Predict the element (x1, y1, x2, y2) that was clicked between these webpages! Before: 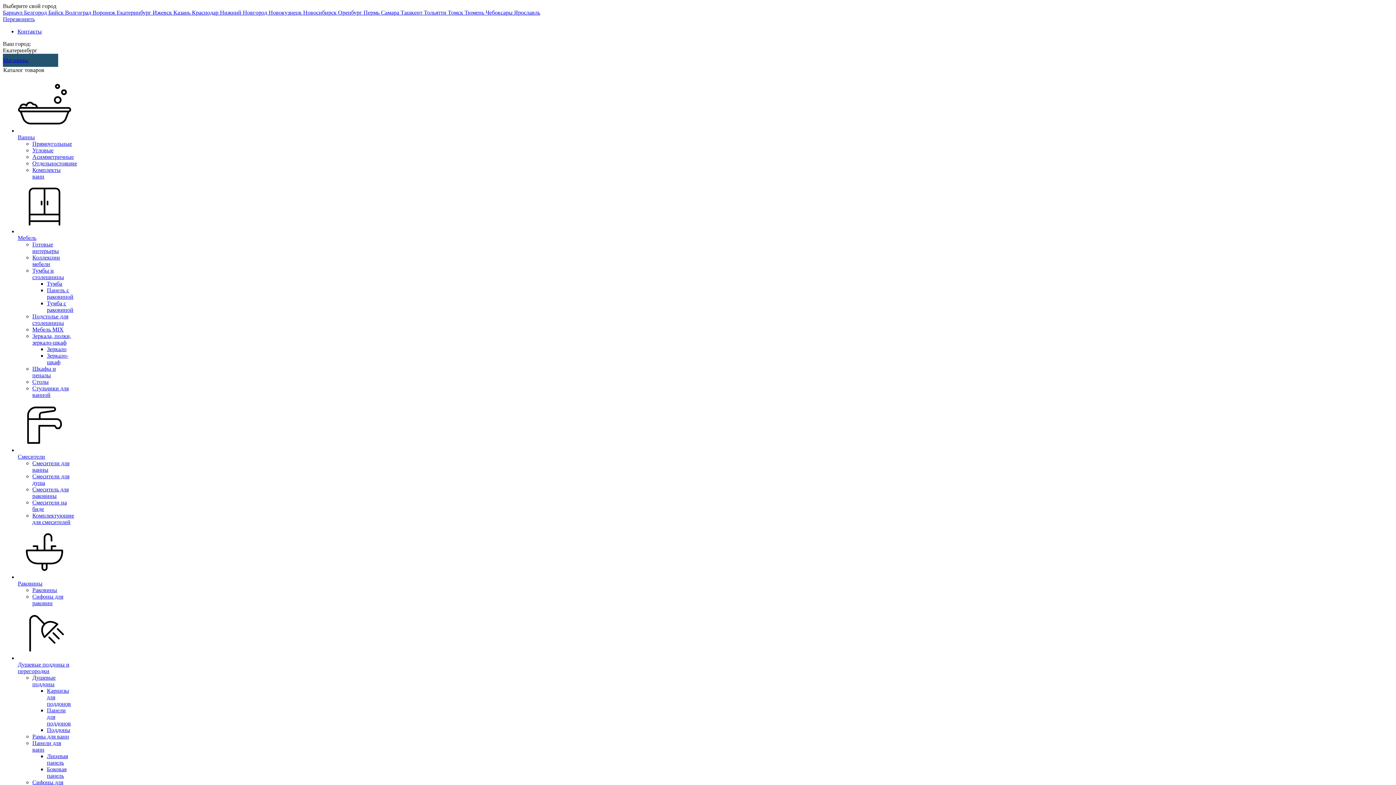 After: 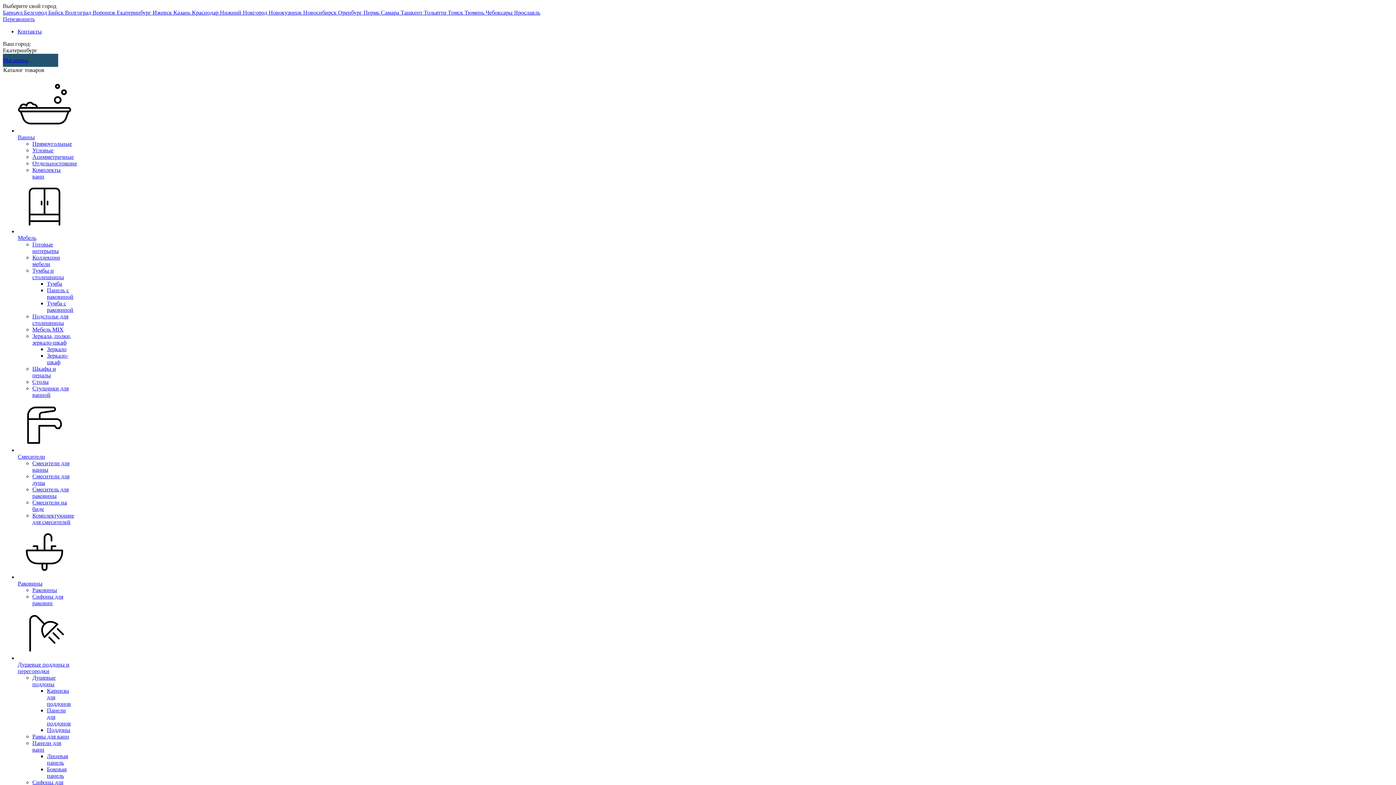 Action: bbox: (17, 180, 71, 241) label: Мебель